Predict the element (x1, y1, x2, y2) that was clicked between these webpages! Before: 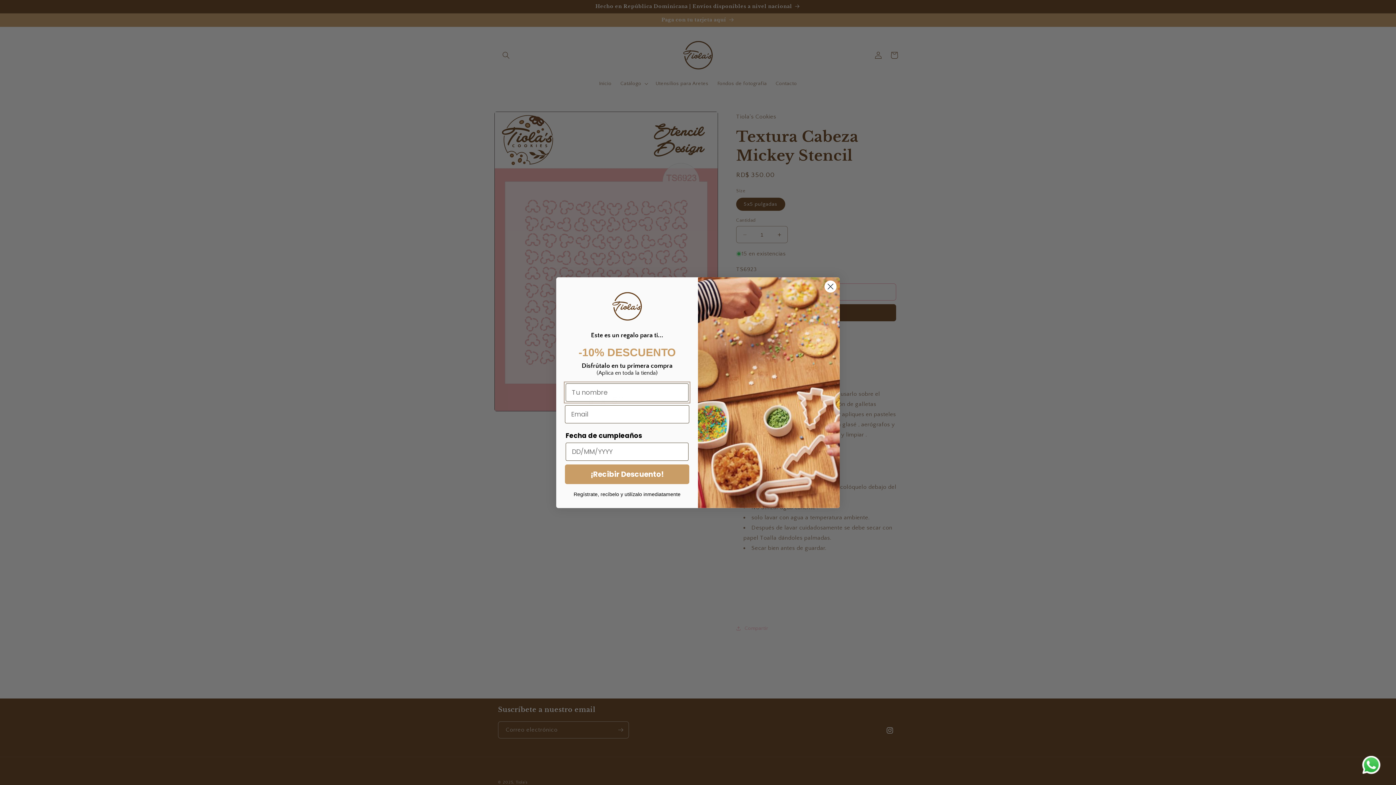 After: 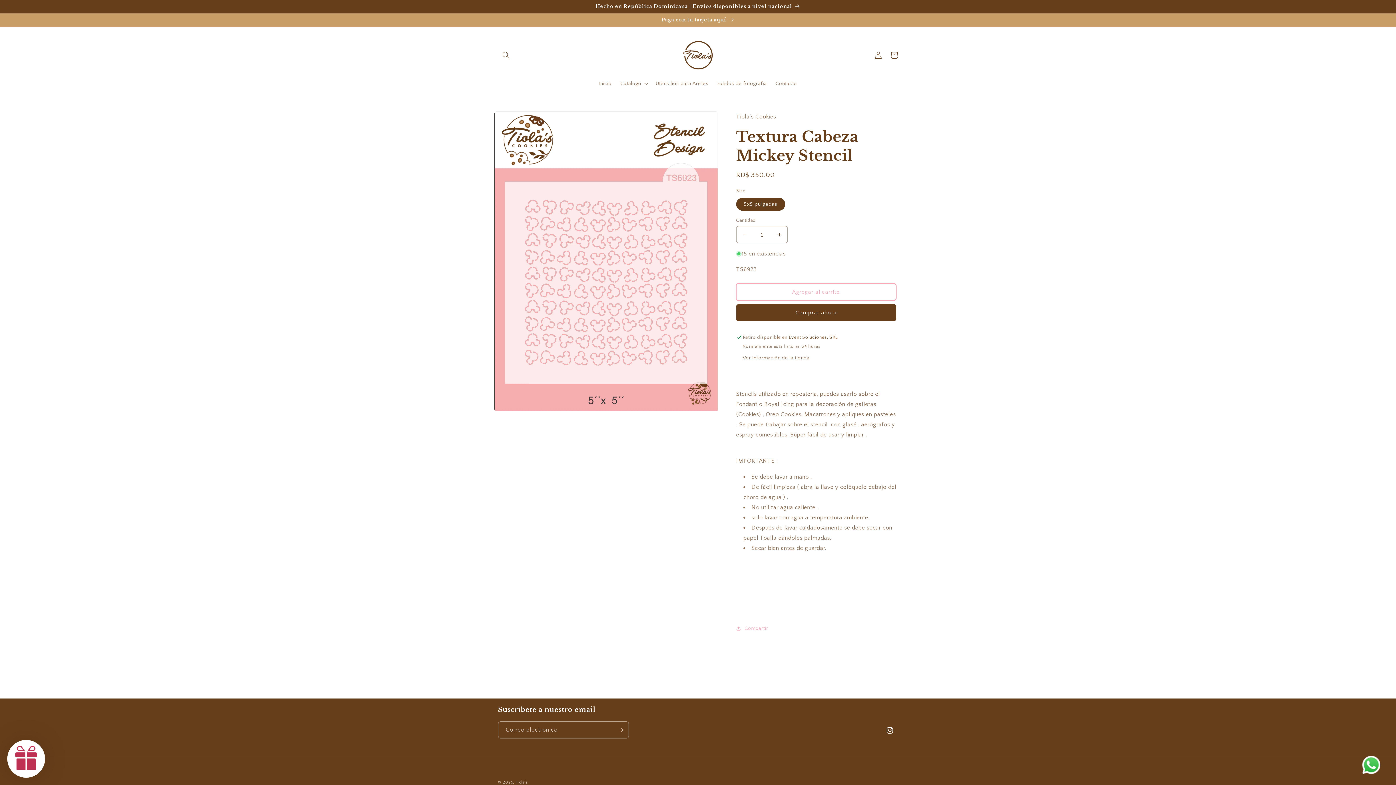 Action: label: Close dialog bbox: (824, 327, 837, 339)